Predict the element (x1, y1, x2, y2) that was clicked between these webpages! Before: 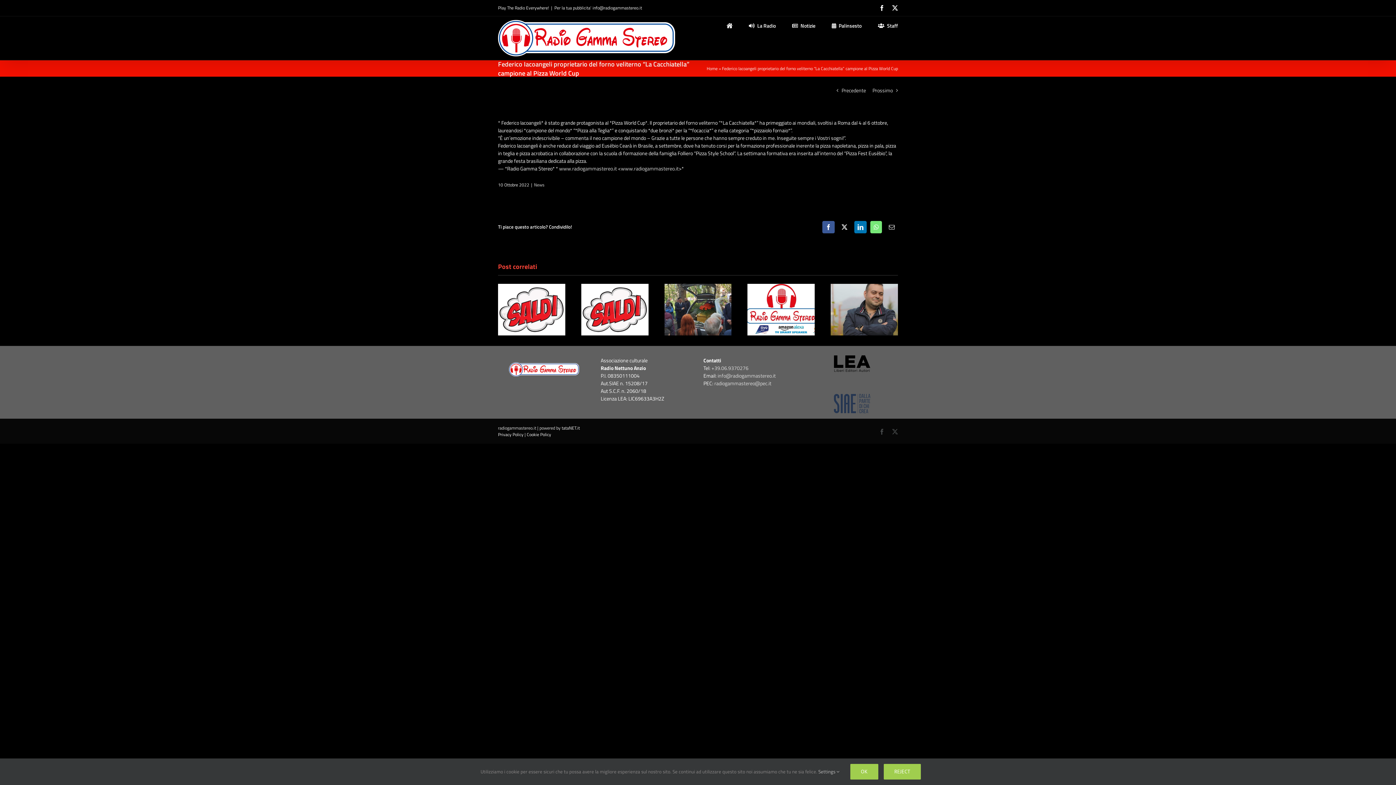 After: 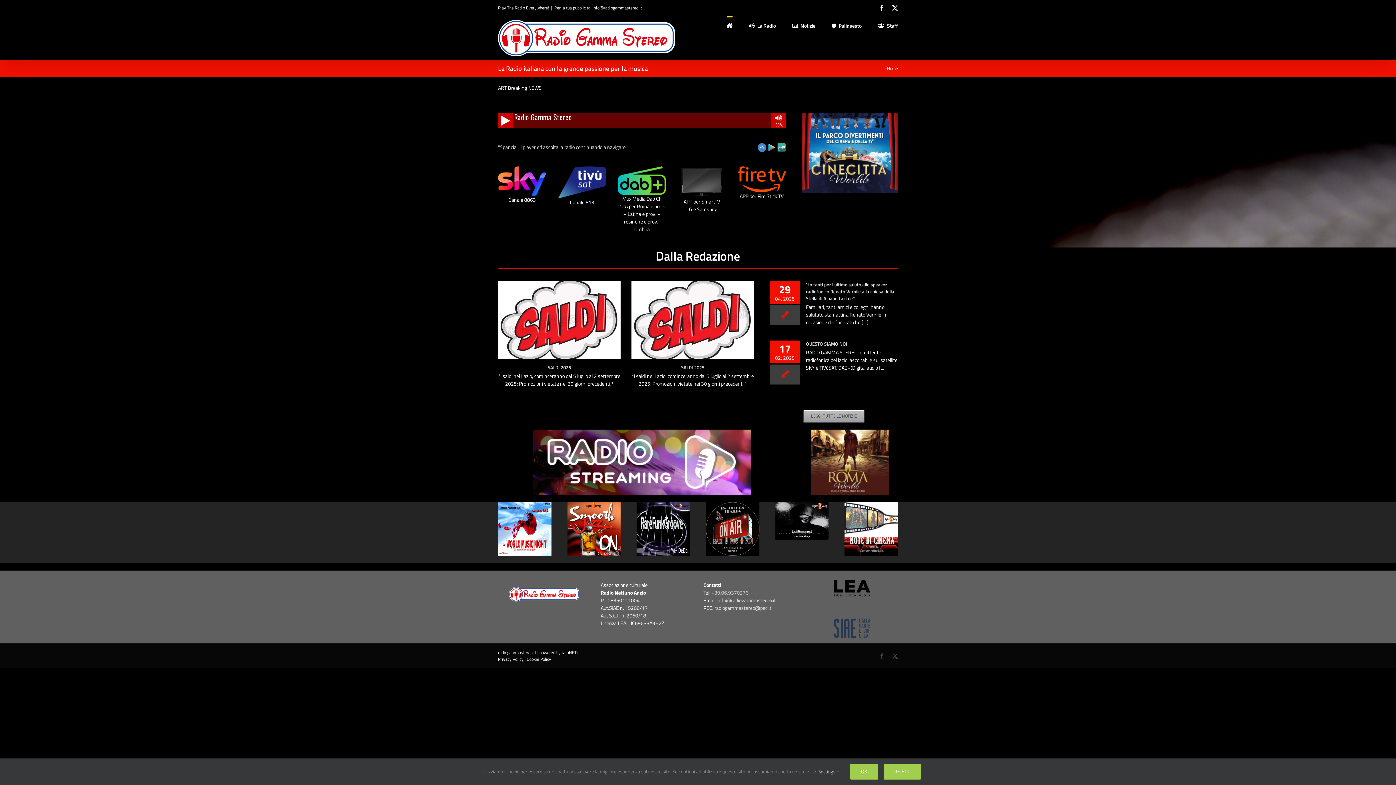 Action: bbox: (706, 64, 717, 71) label: Home